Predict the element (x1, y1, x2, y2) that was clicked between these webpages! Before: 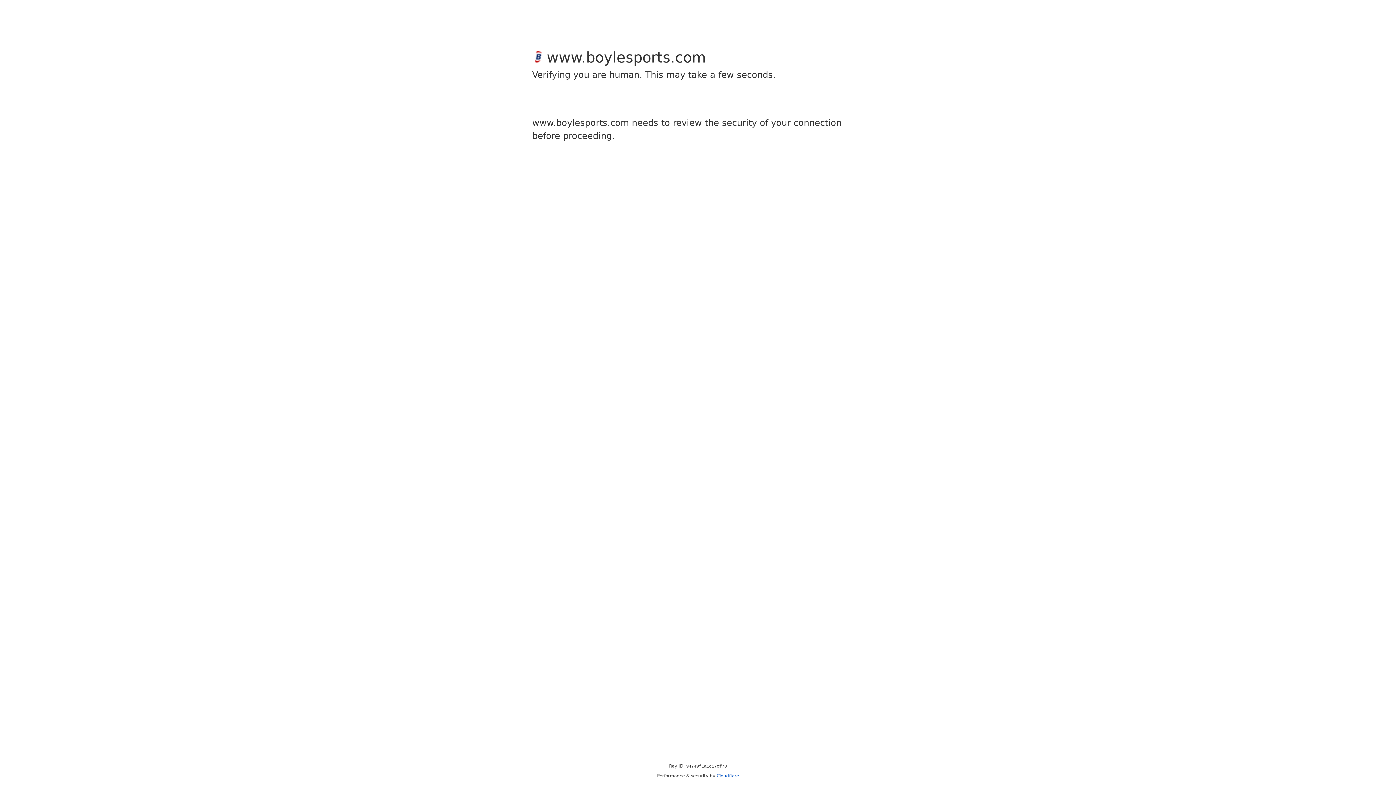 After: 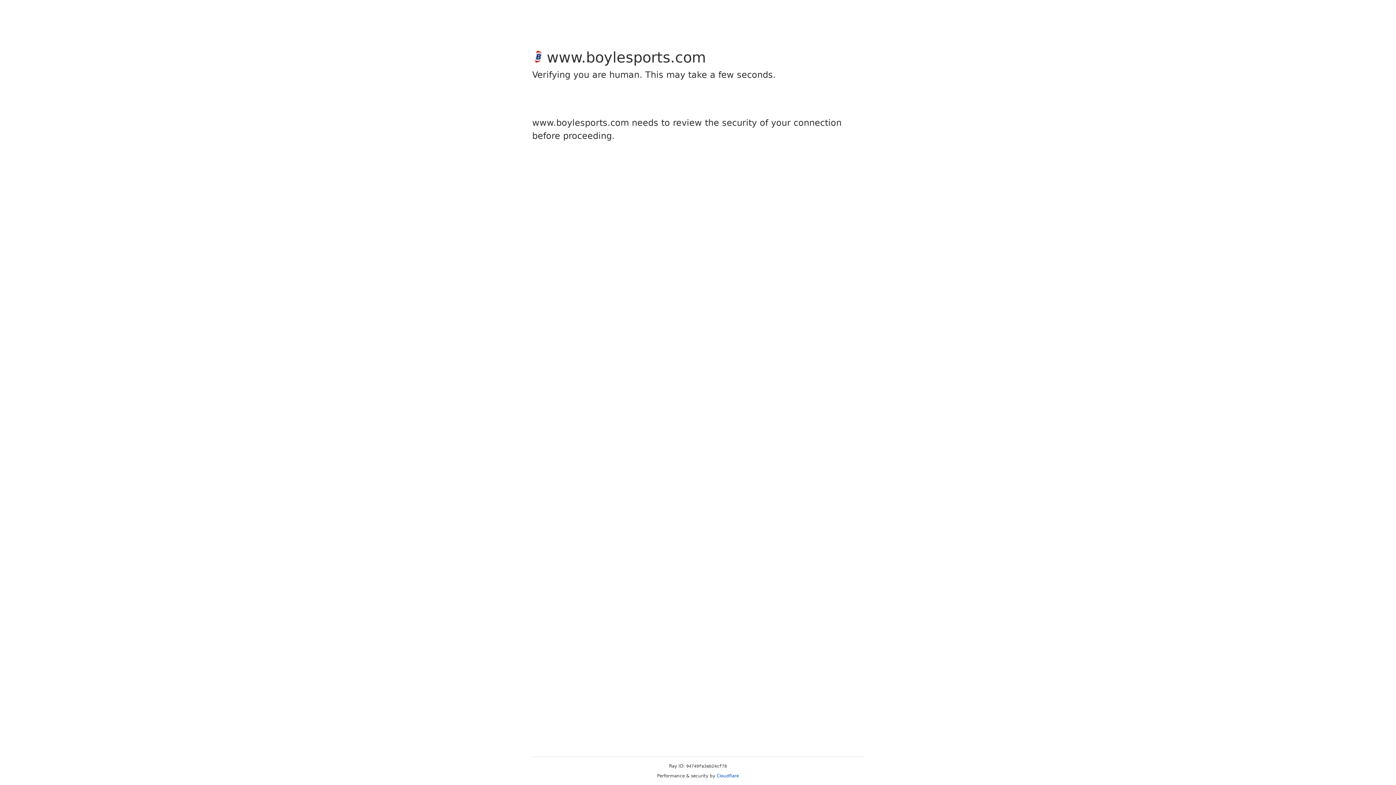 Action: bbox: (716, 773, 739, 778) label: Cloudflare